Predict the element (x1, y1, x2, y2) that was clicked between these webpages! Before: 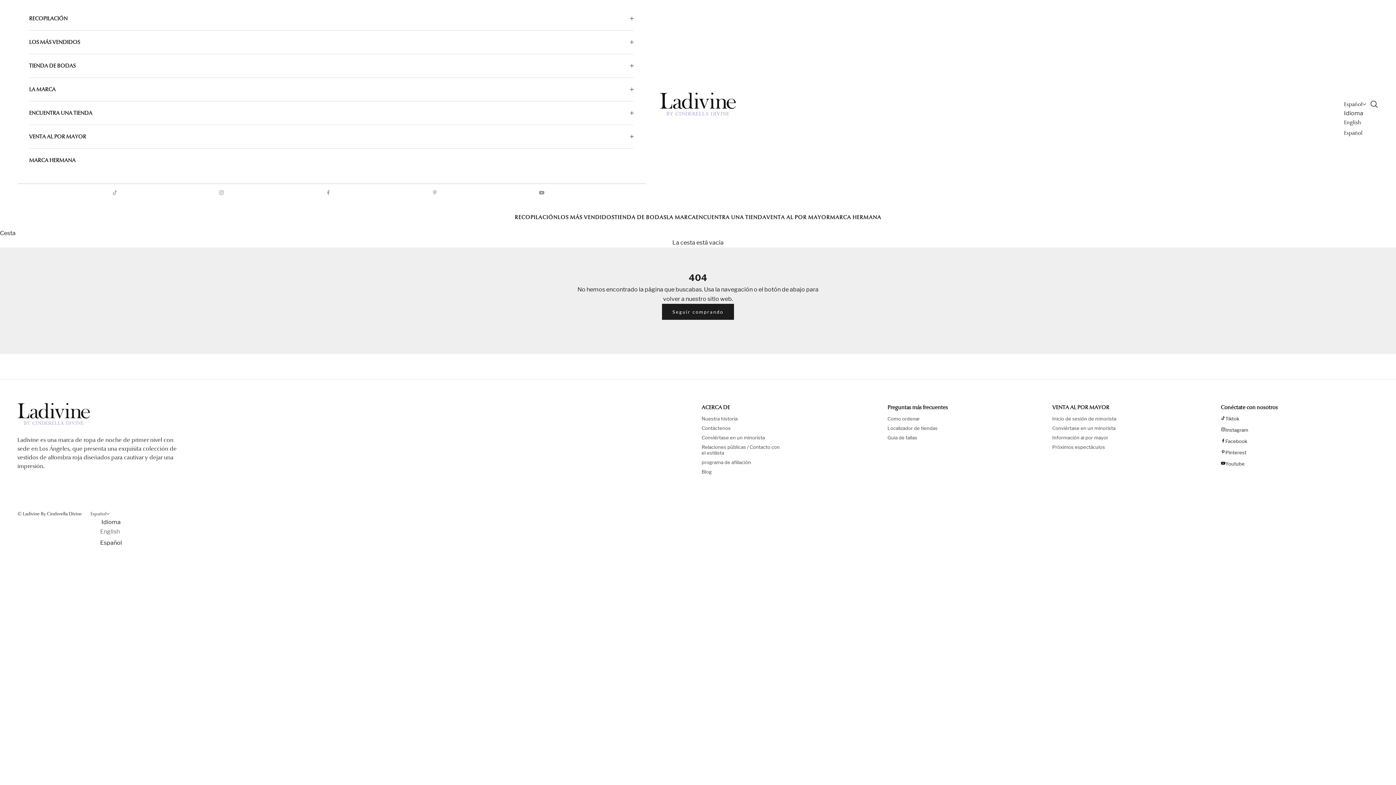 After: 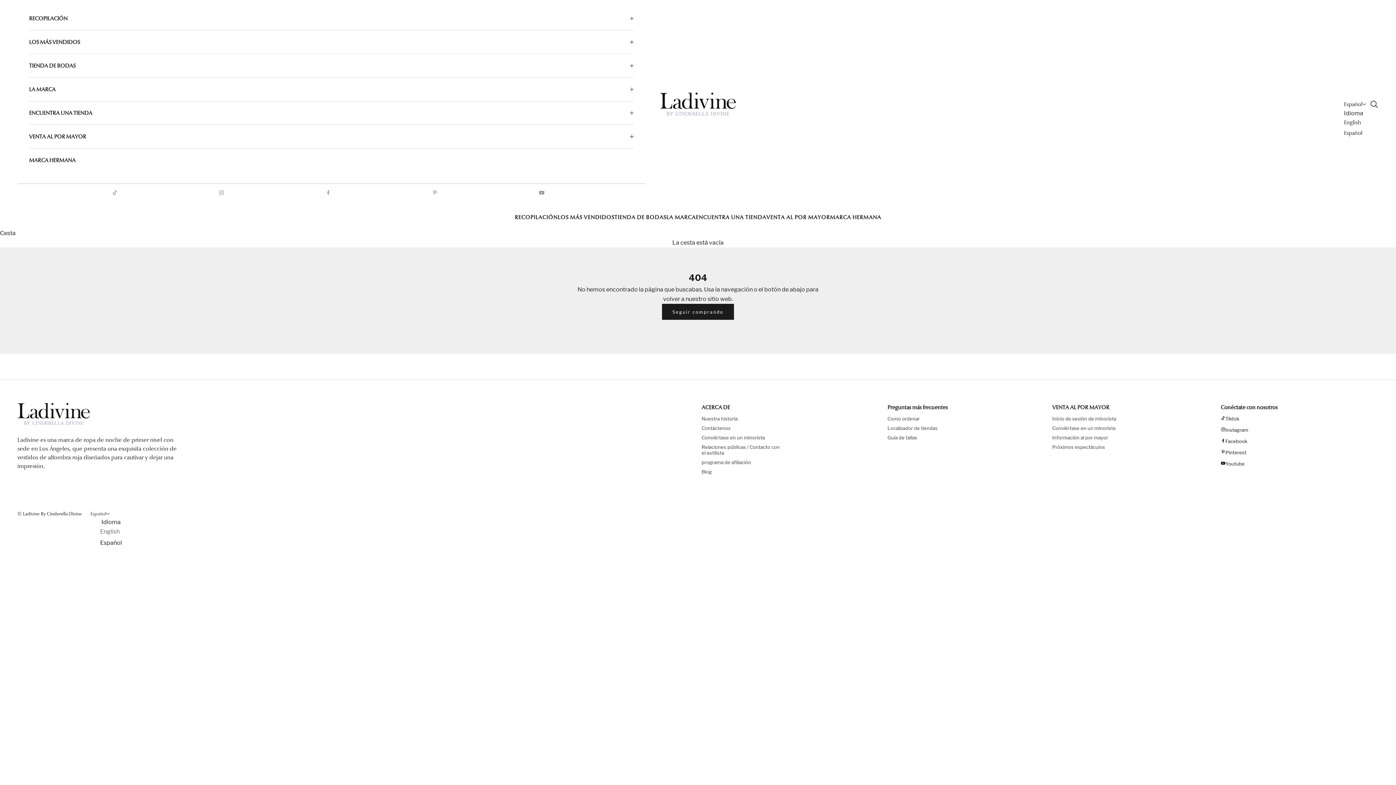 Action: label: Español bbox: (1344, 128, 1363, 137)